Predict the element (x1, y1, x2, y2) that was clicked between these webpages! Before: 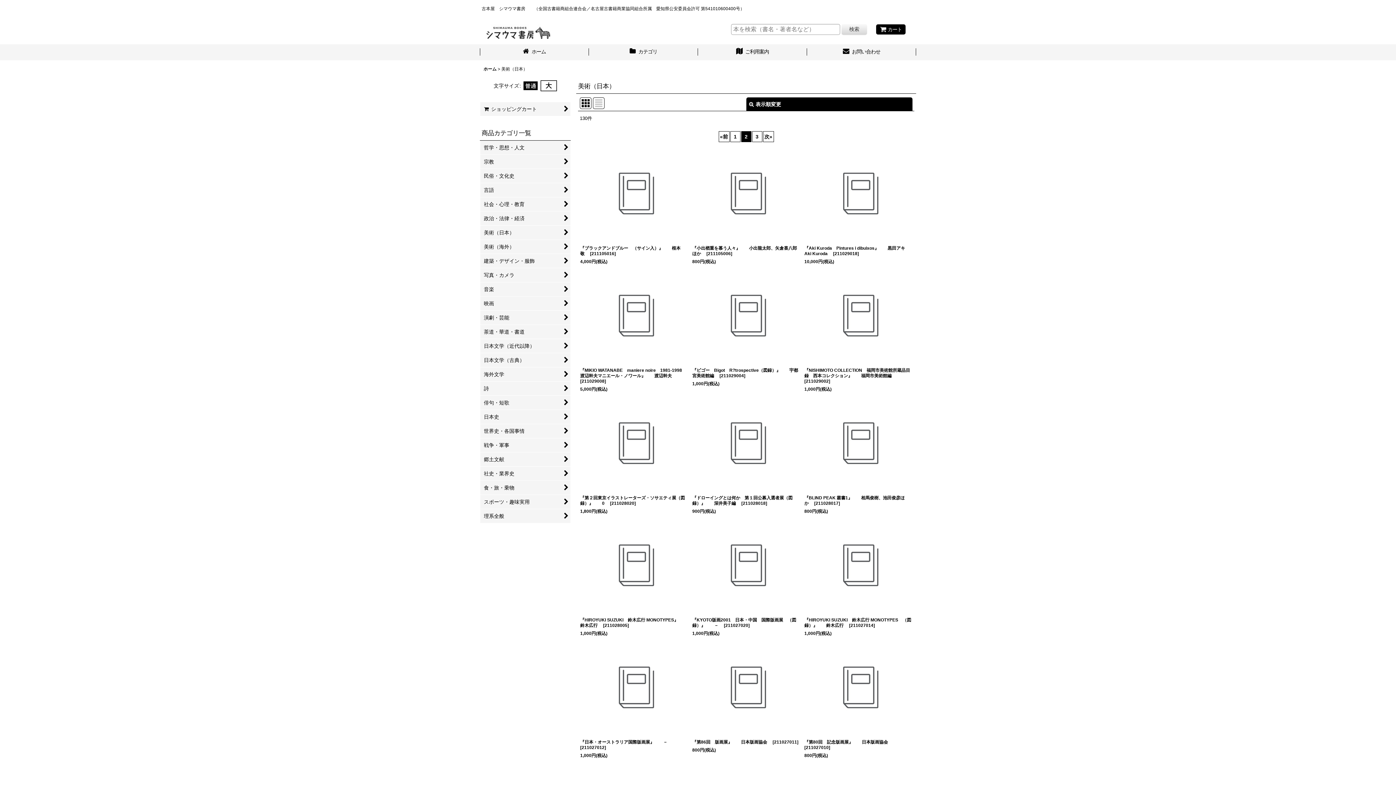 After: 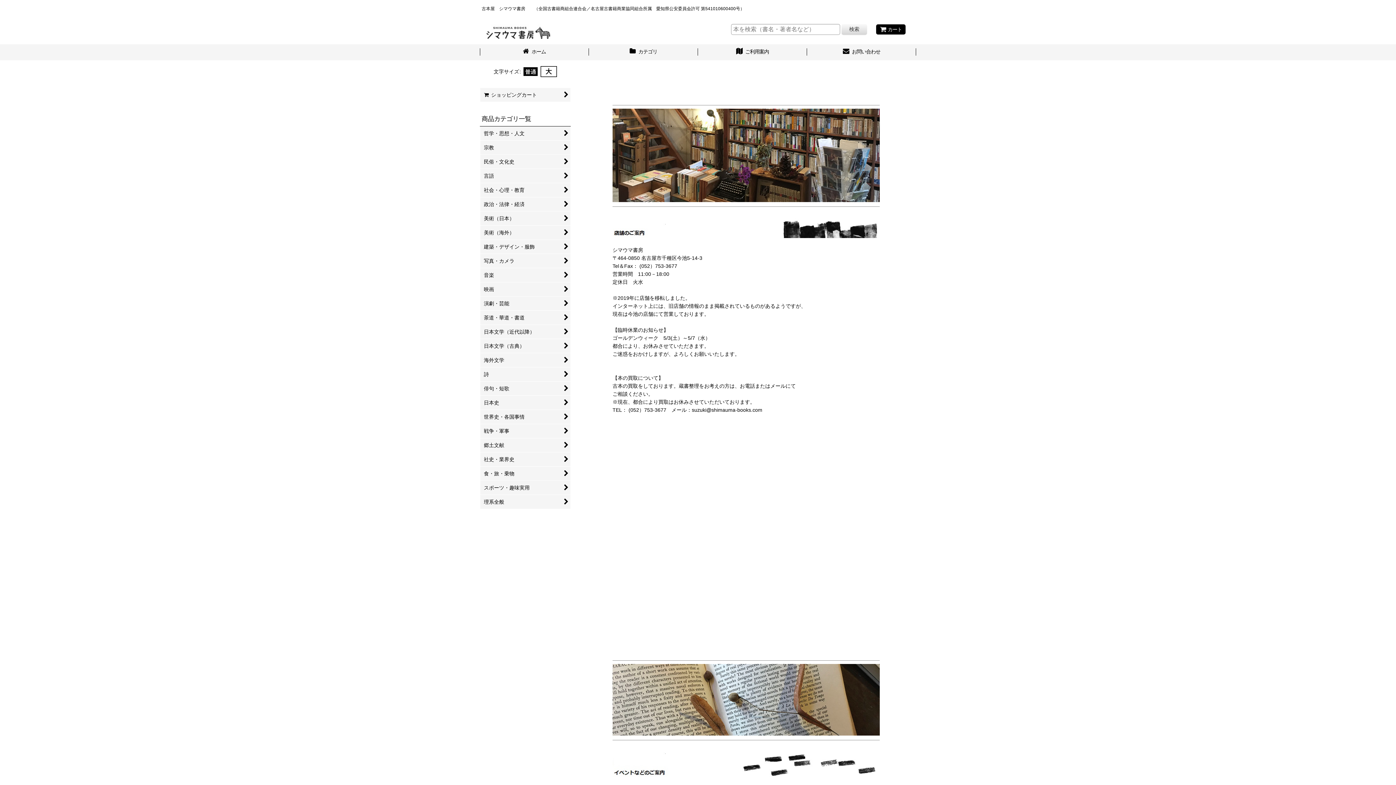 Action: label:  ホーム bbox: (480, 44, 589, 60)